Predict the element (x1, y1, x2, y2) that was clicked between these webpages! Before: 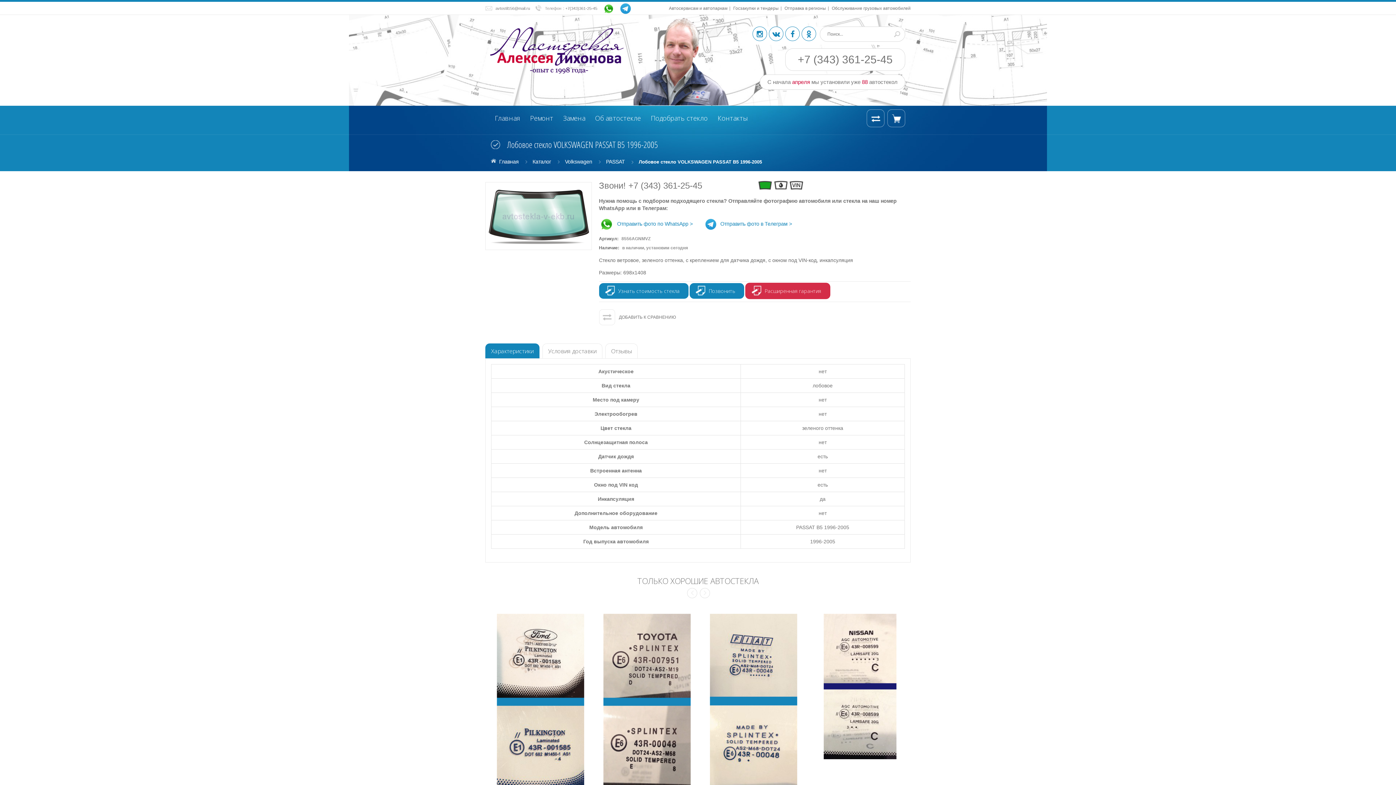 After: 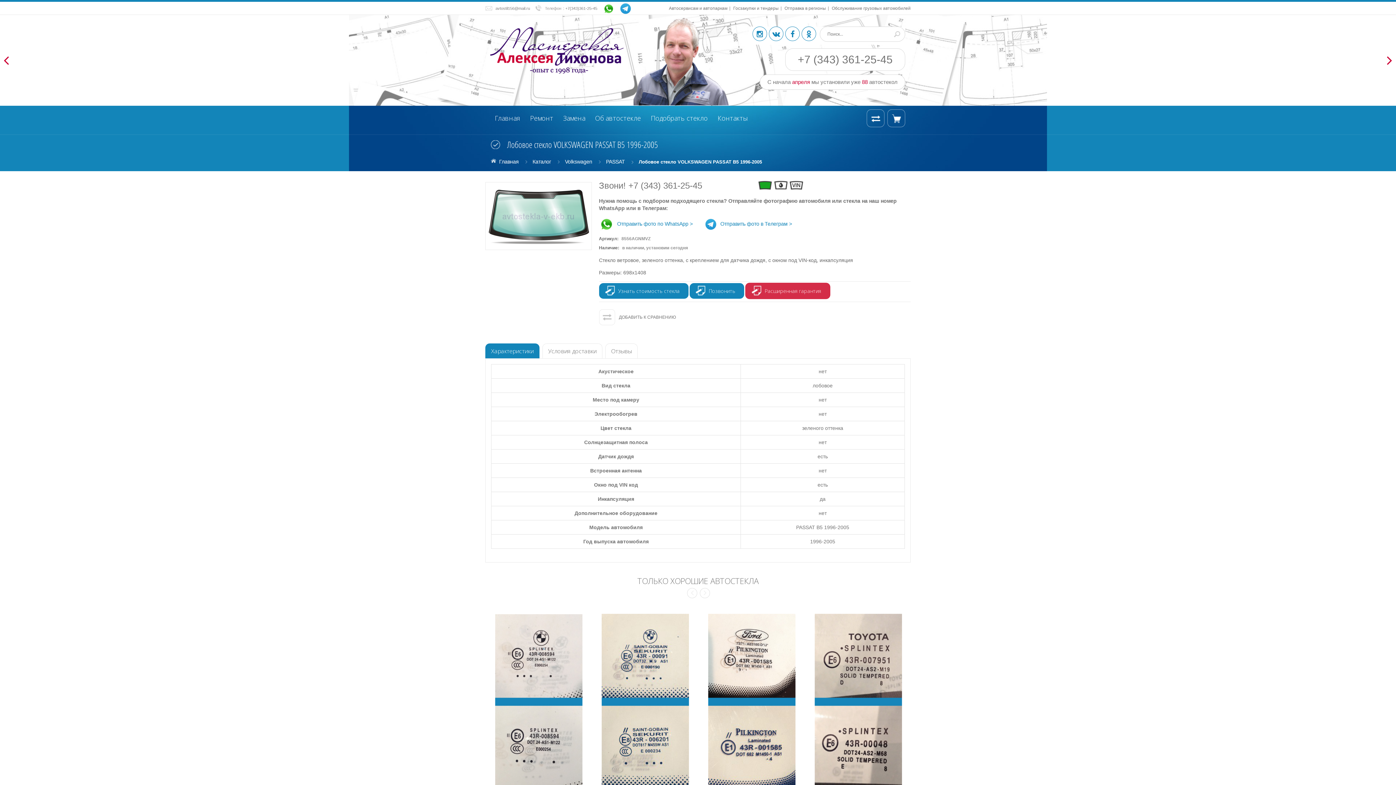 Action: bbox: (785, 26, 800, 41)